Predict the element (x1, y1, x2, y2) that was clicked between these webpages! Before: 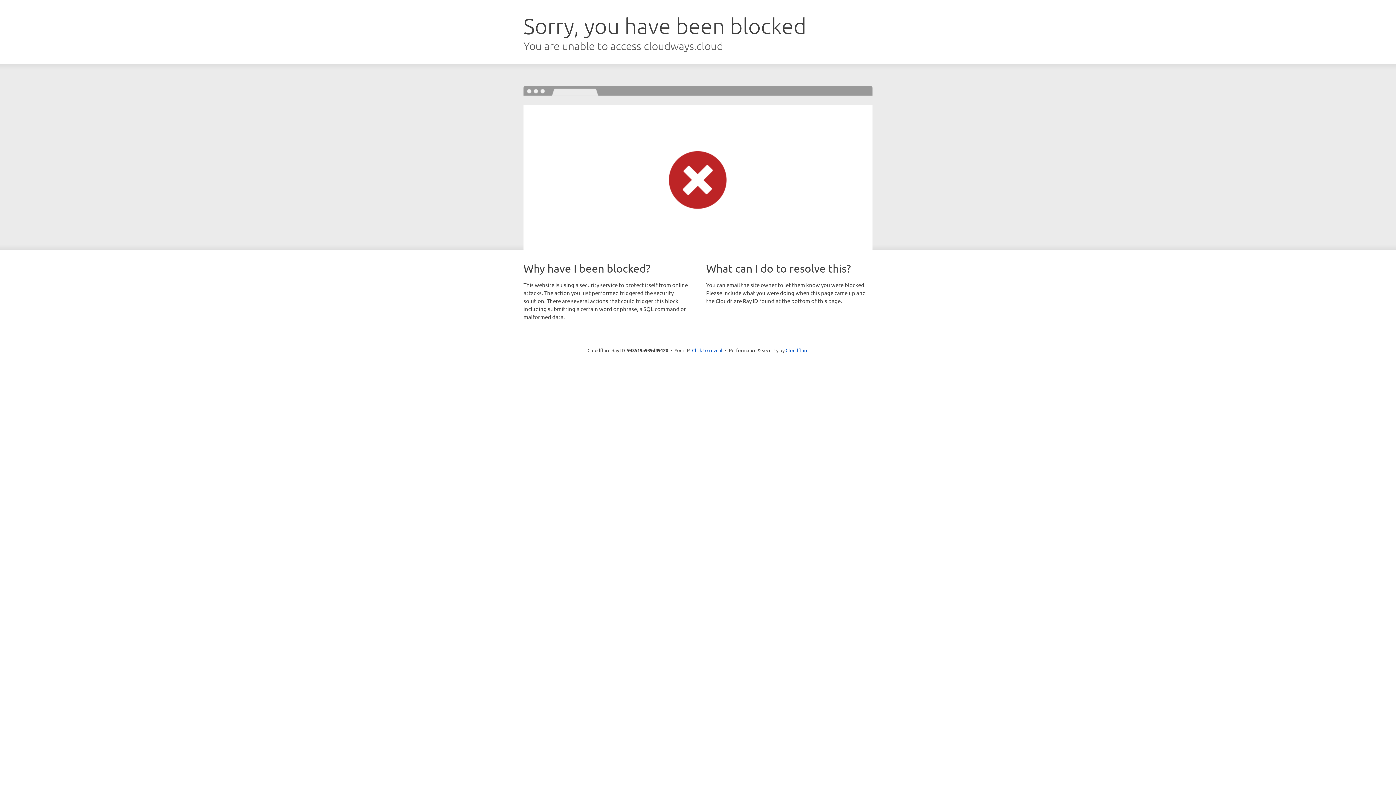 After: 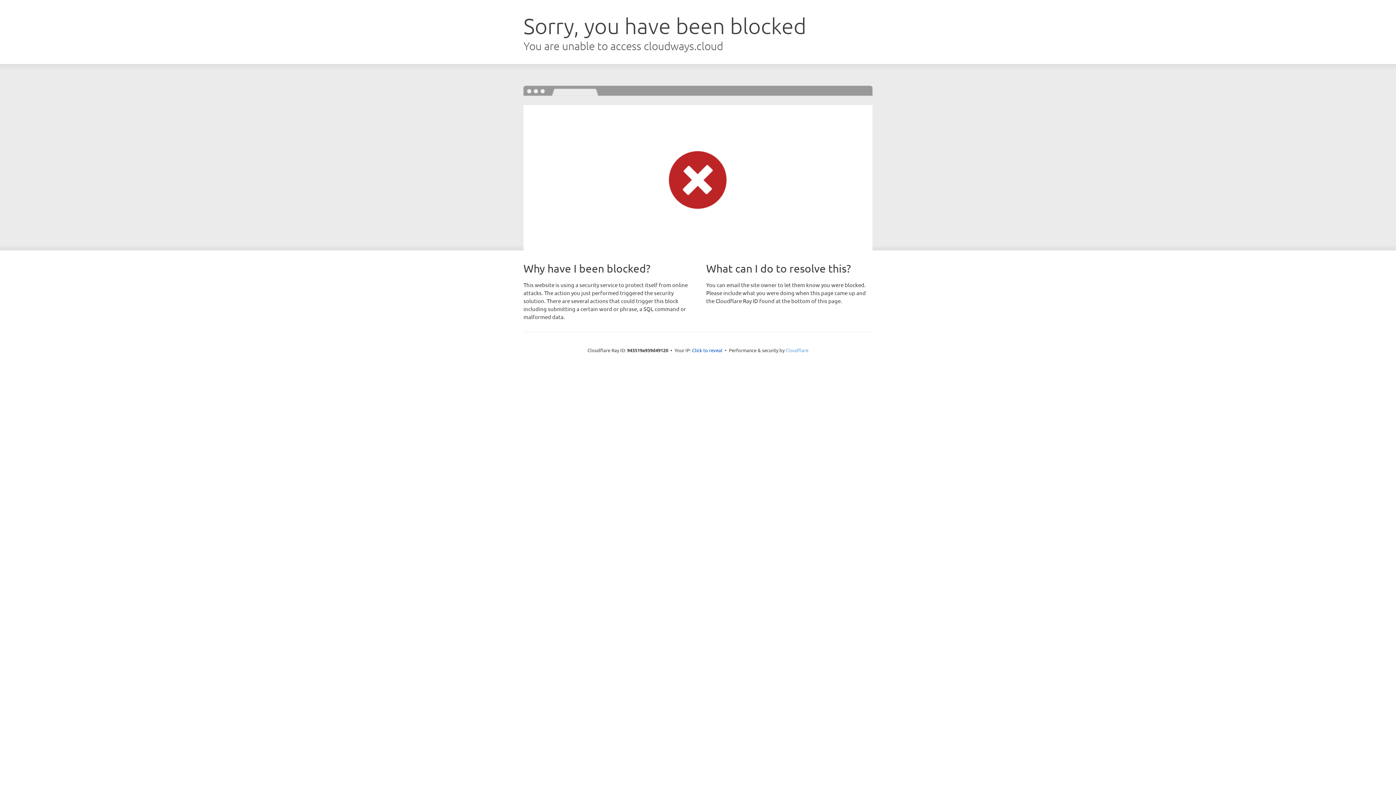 Action: bbox: (785, 347, 808, 353) label: Cloudflare